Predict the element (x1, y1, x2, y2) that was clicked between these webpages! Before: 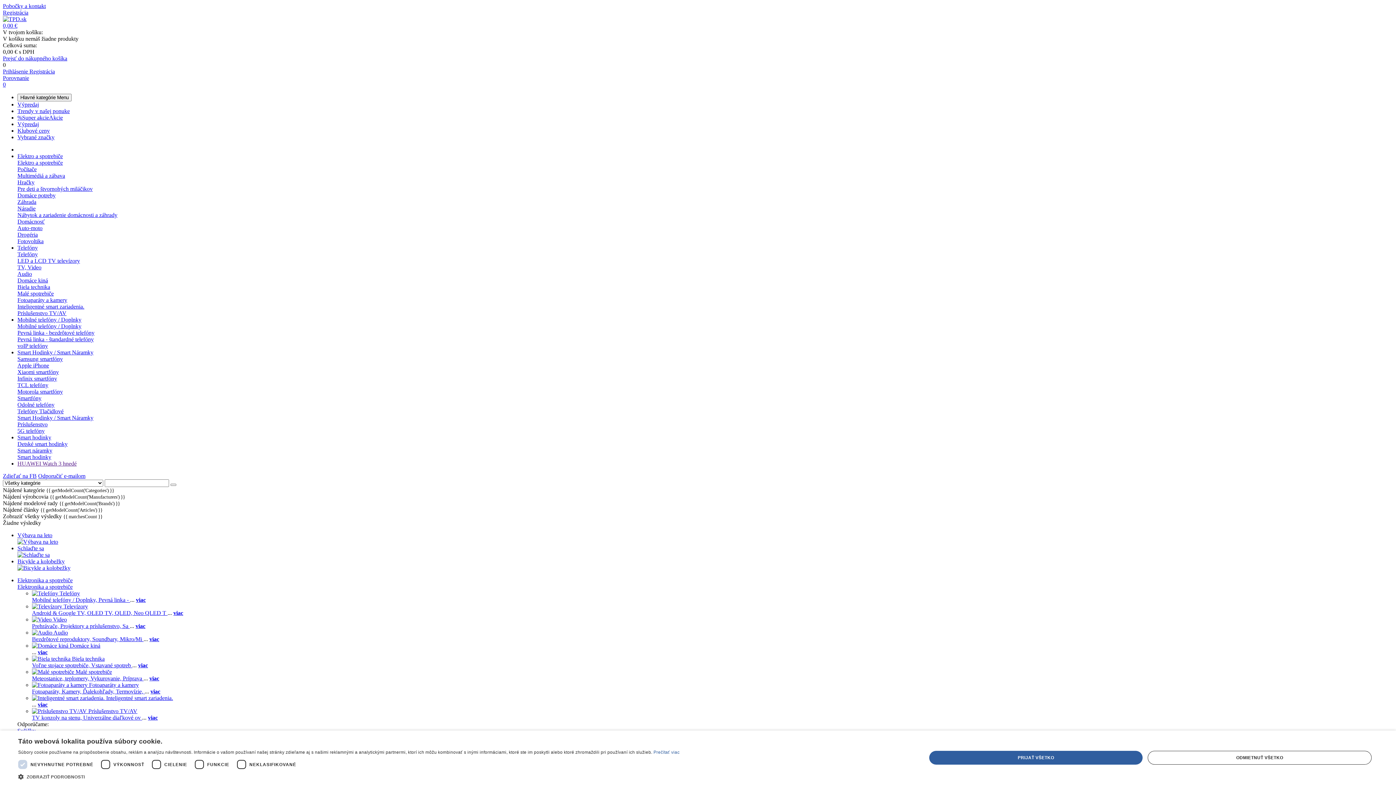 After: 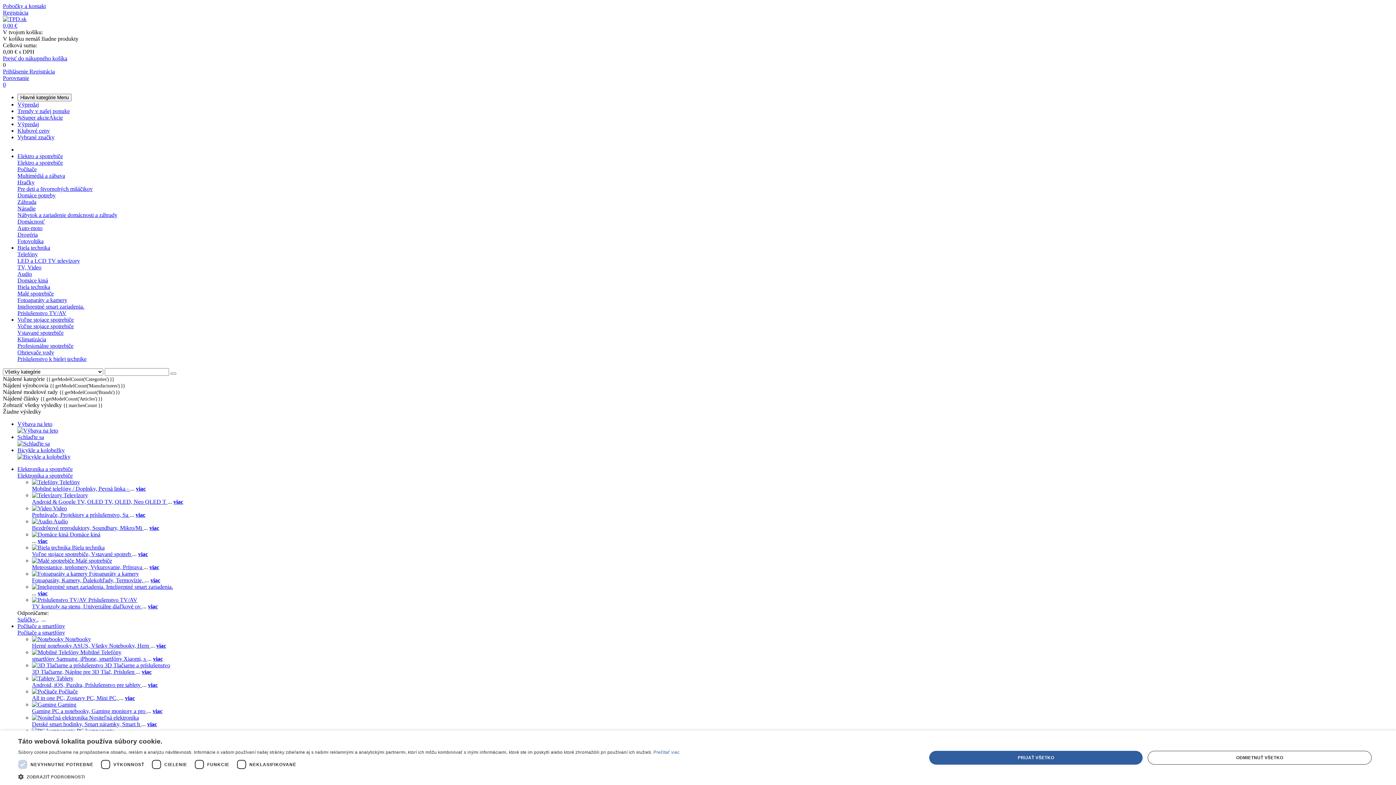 Action: label: Voľne stojace spotrebiče,  bbox: (32, 662, 91, 668)